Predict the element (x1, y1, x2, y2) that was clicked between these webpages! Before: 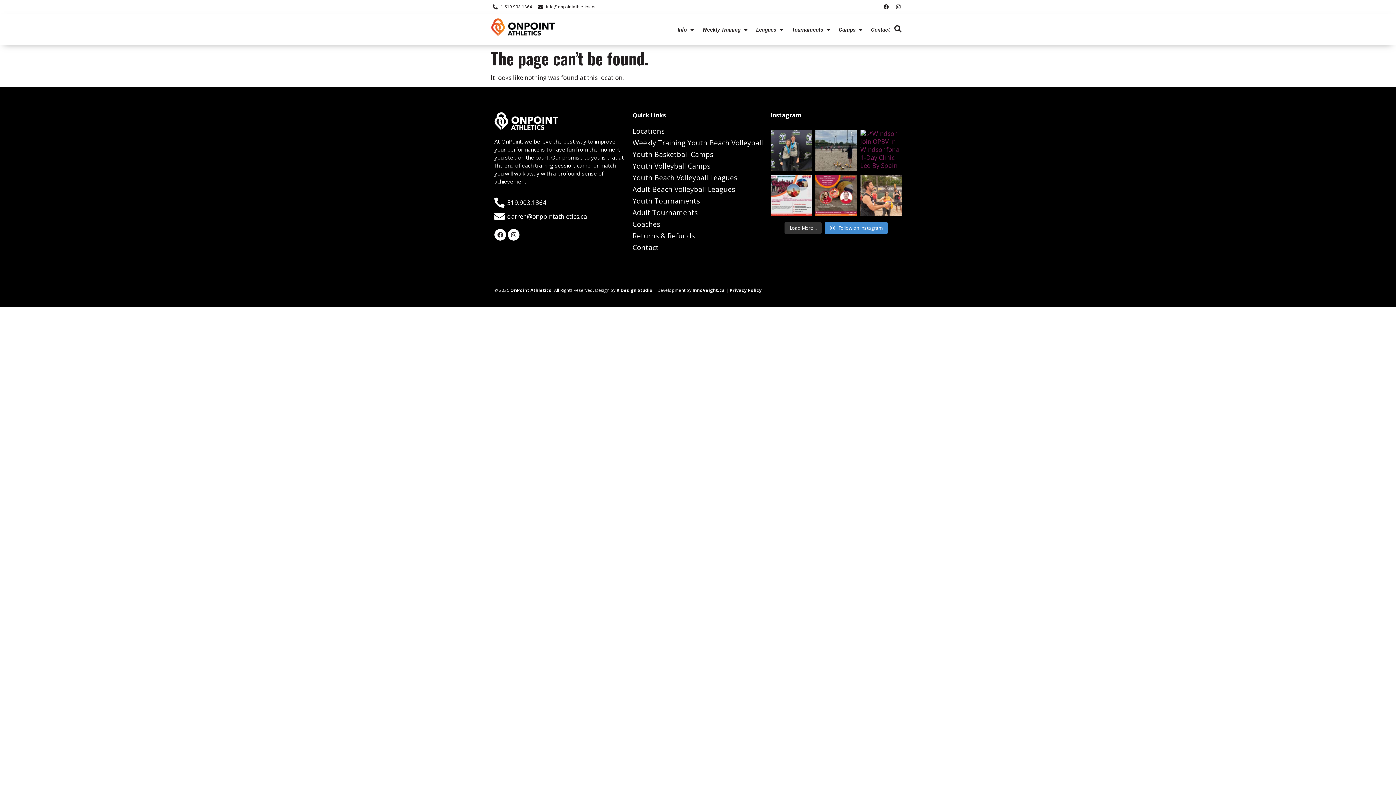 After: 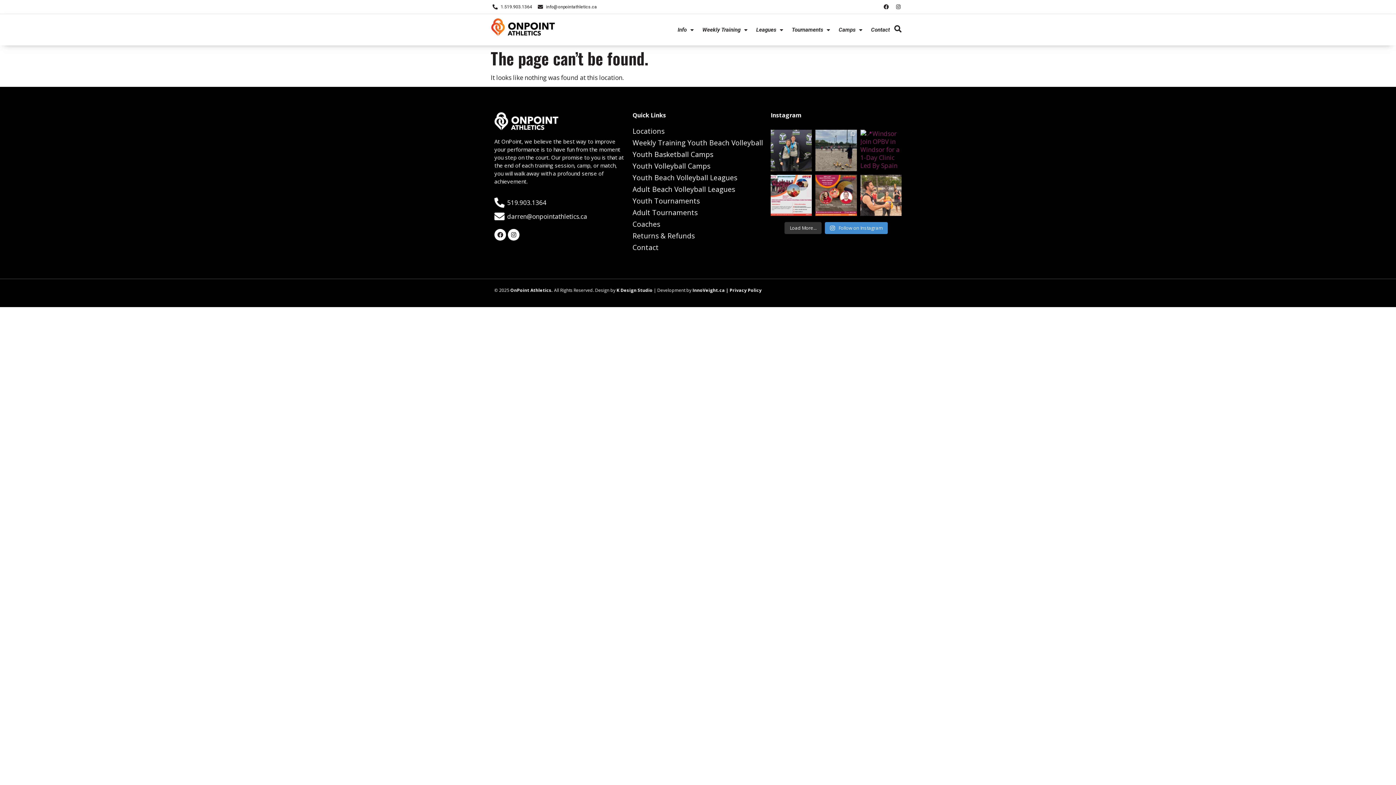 Action: label: InnoVeight.ca bbox: (692, 287, 725, 293)